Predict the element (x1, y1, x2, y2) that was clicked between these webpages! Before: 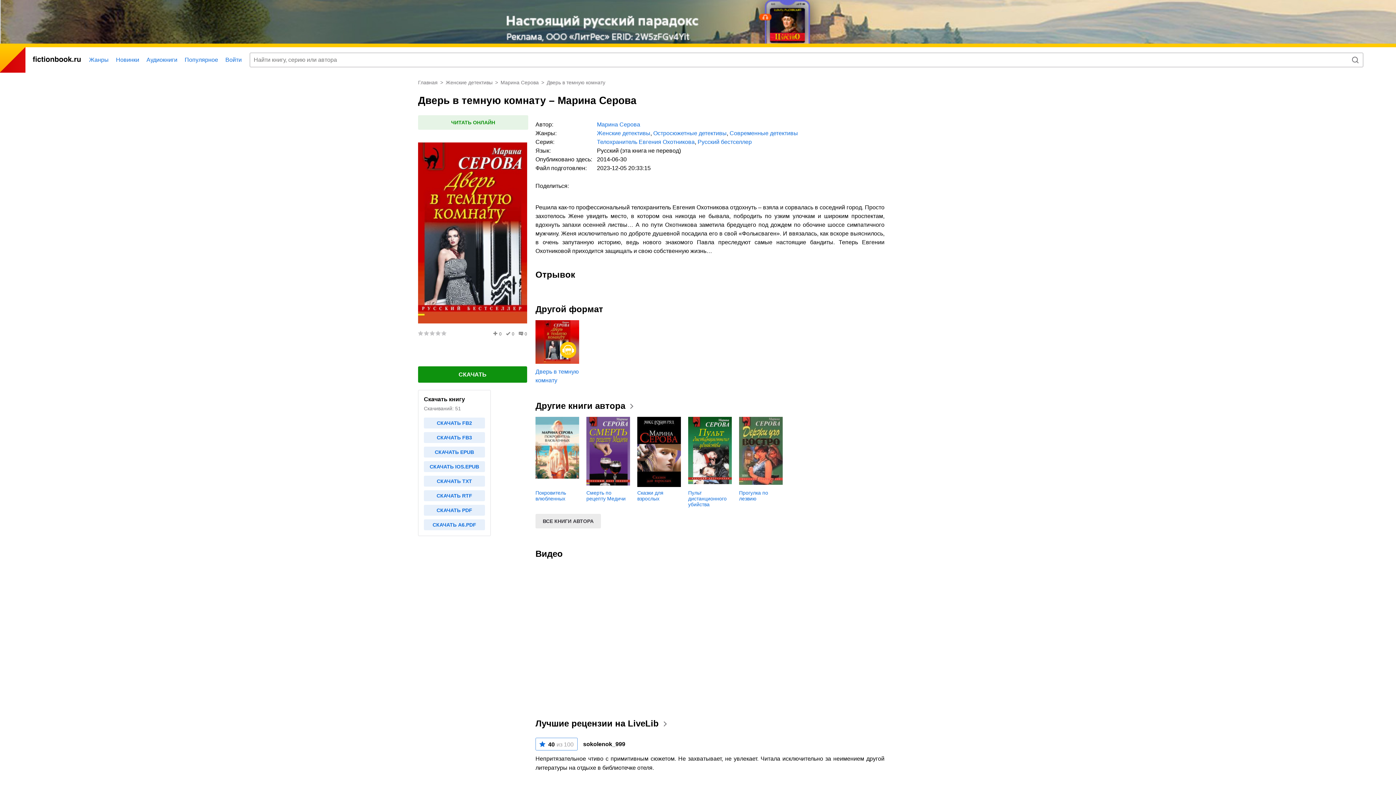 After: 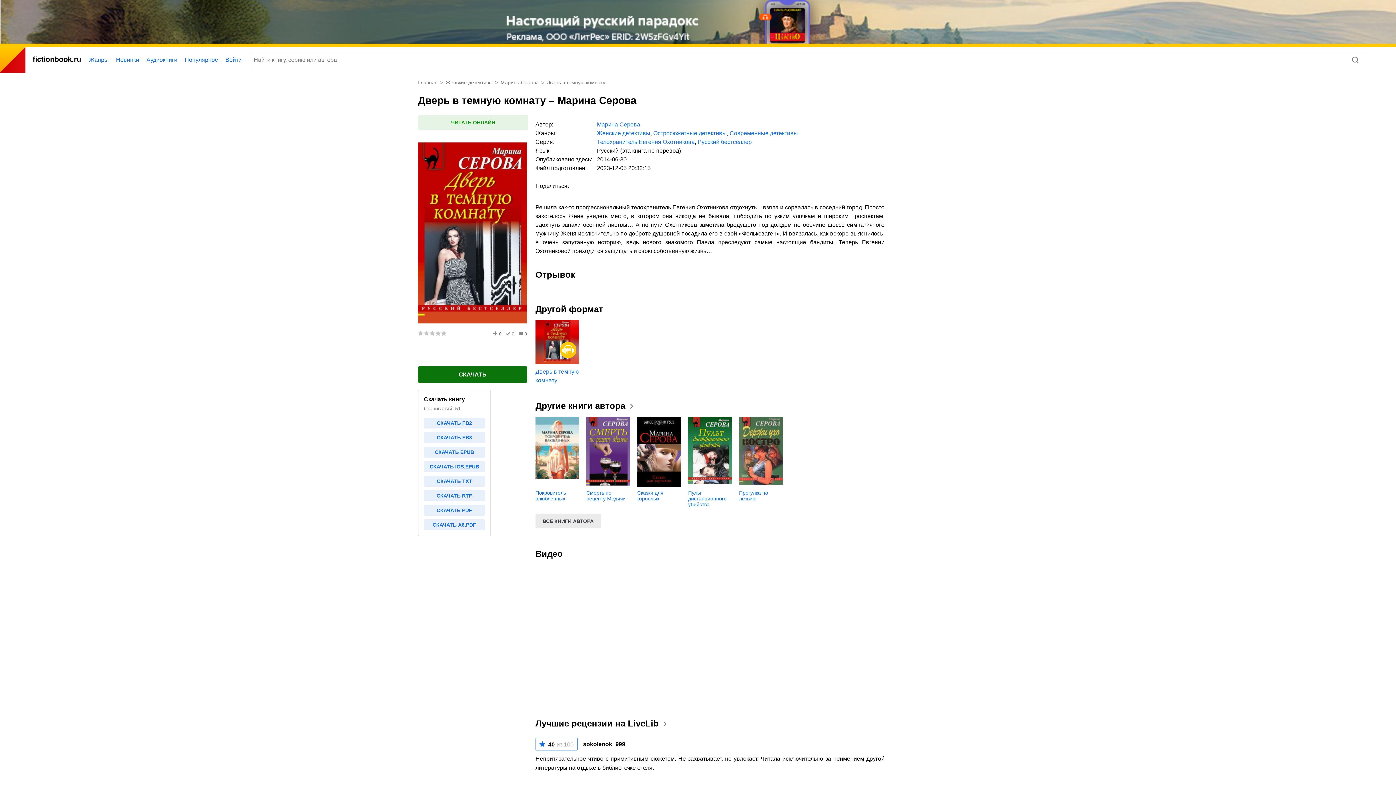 Action: label: СКАЧАТЬ bbox: (418, 366, 527, 382)